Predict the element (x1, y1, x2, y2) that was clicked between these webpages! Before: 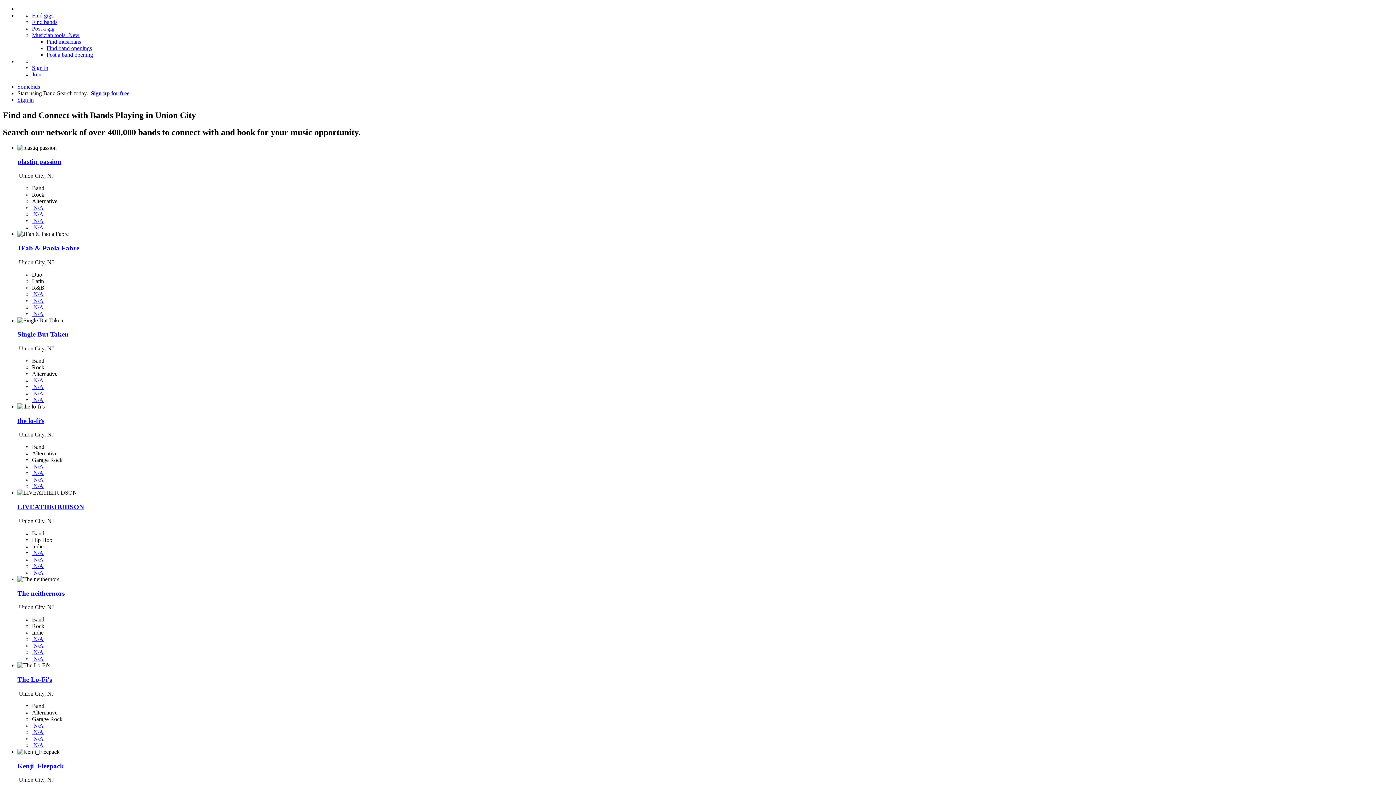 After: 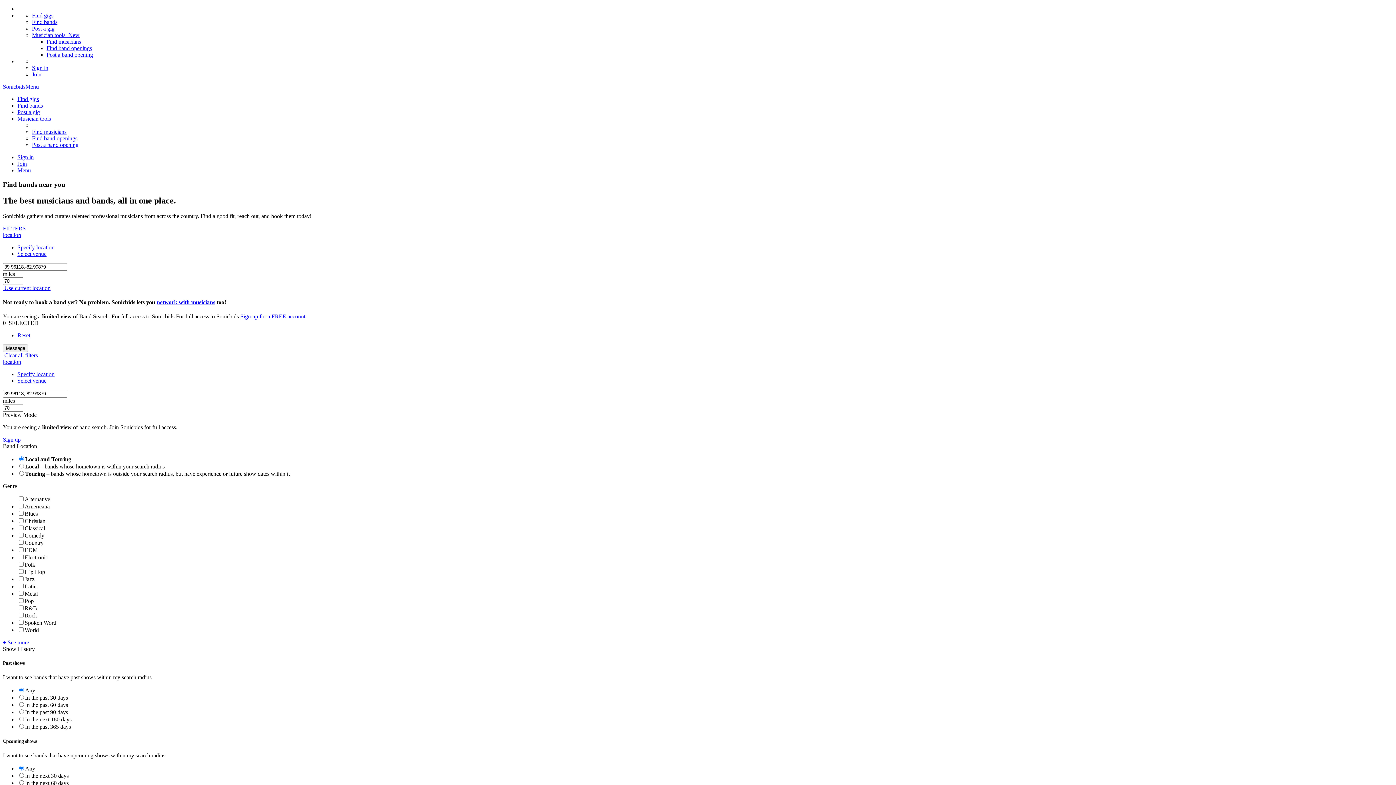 Action: label: Find bands bbox: (32, 18, 57, 25)